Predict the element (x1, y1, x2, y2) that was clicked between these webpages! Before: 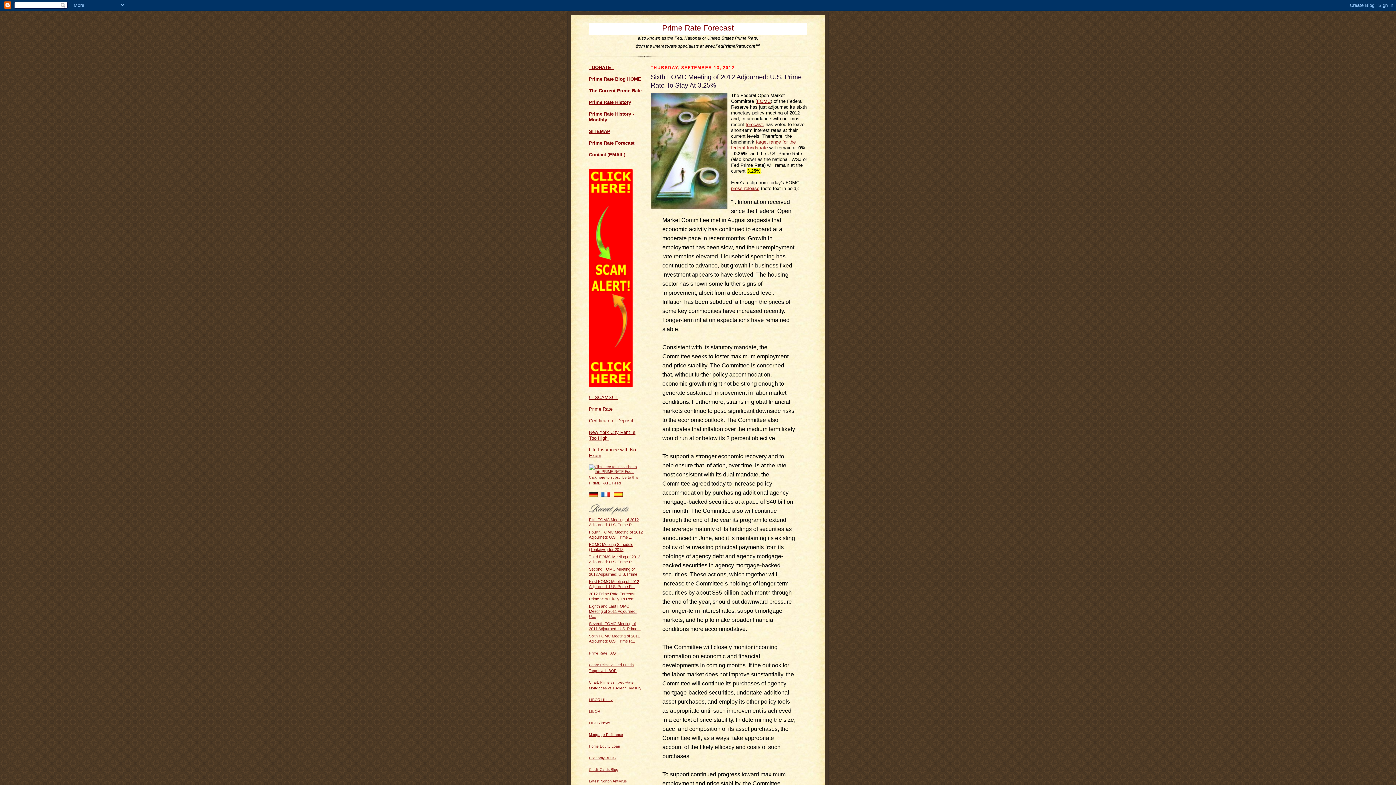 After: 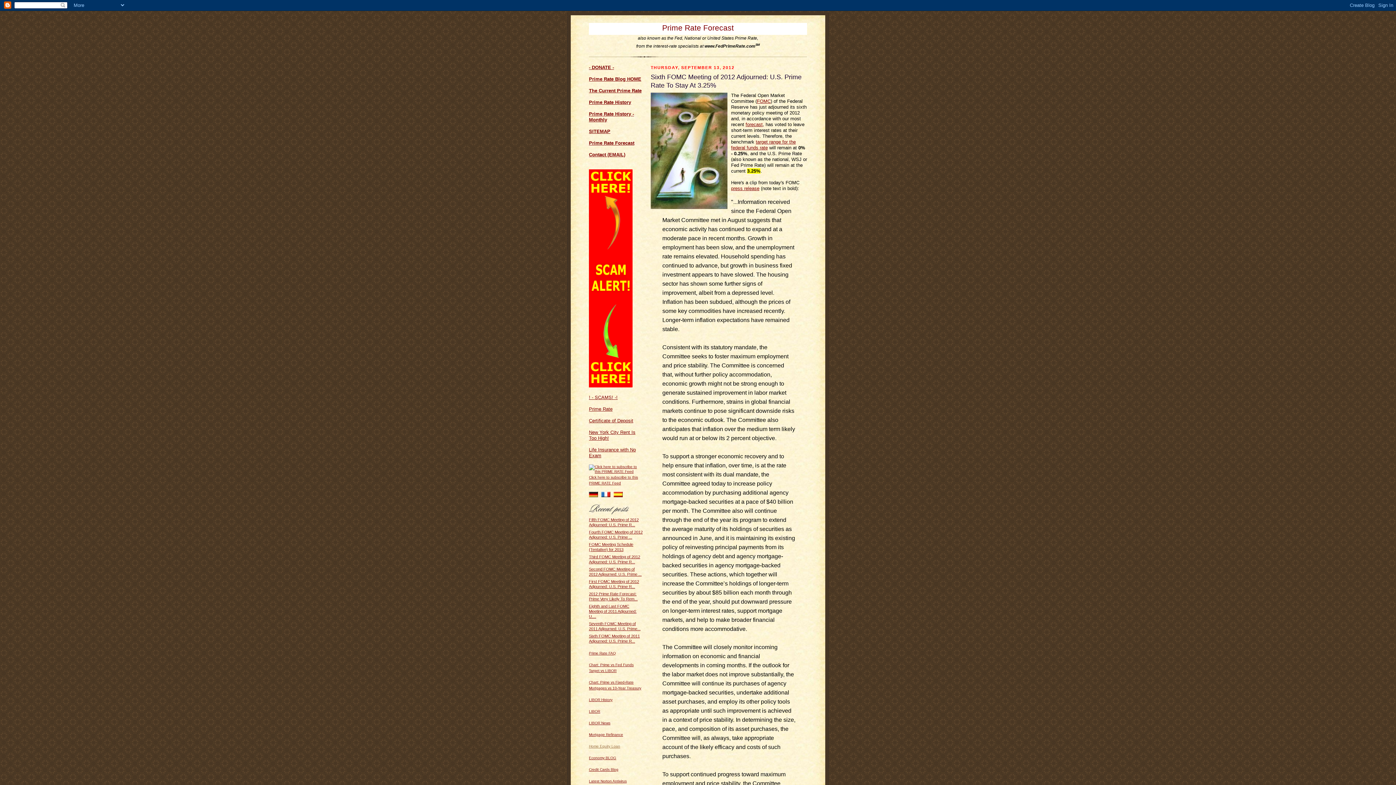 Action: label: Home Equity Loan bbox: (589, 744, 620, 748)